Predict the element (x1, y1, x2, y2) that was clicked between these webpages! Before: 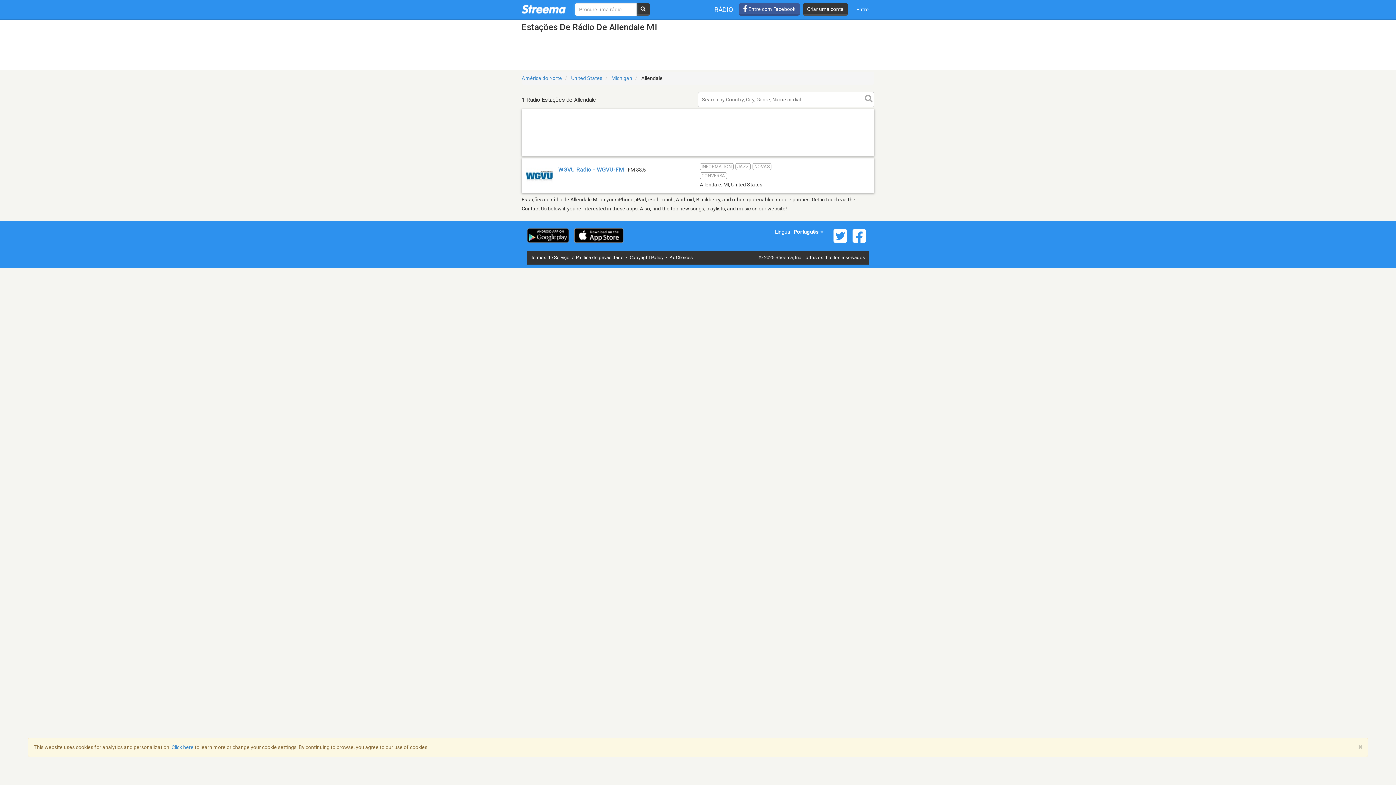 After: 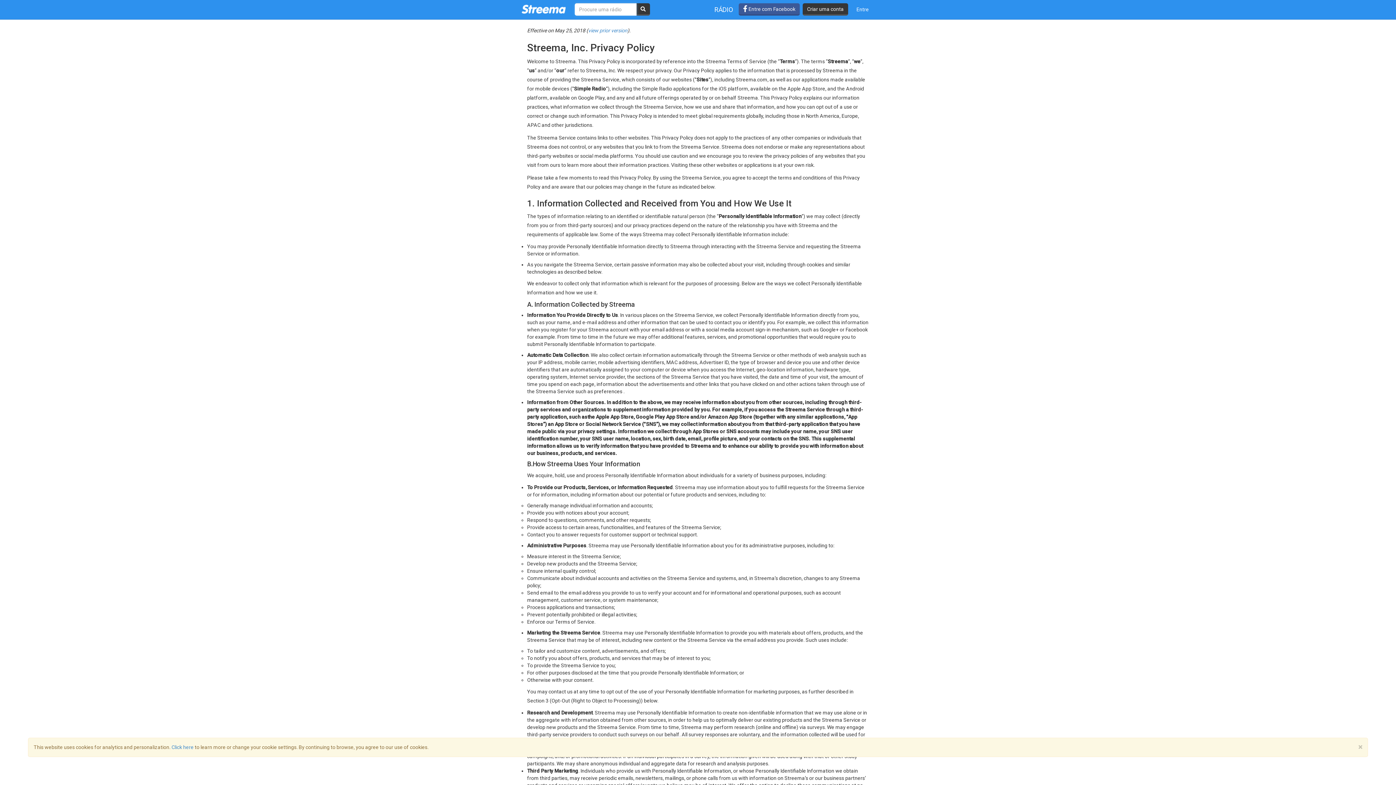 Action: bbox: (576, 254, 624, 260) label: Política de privacidade 